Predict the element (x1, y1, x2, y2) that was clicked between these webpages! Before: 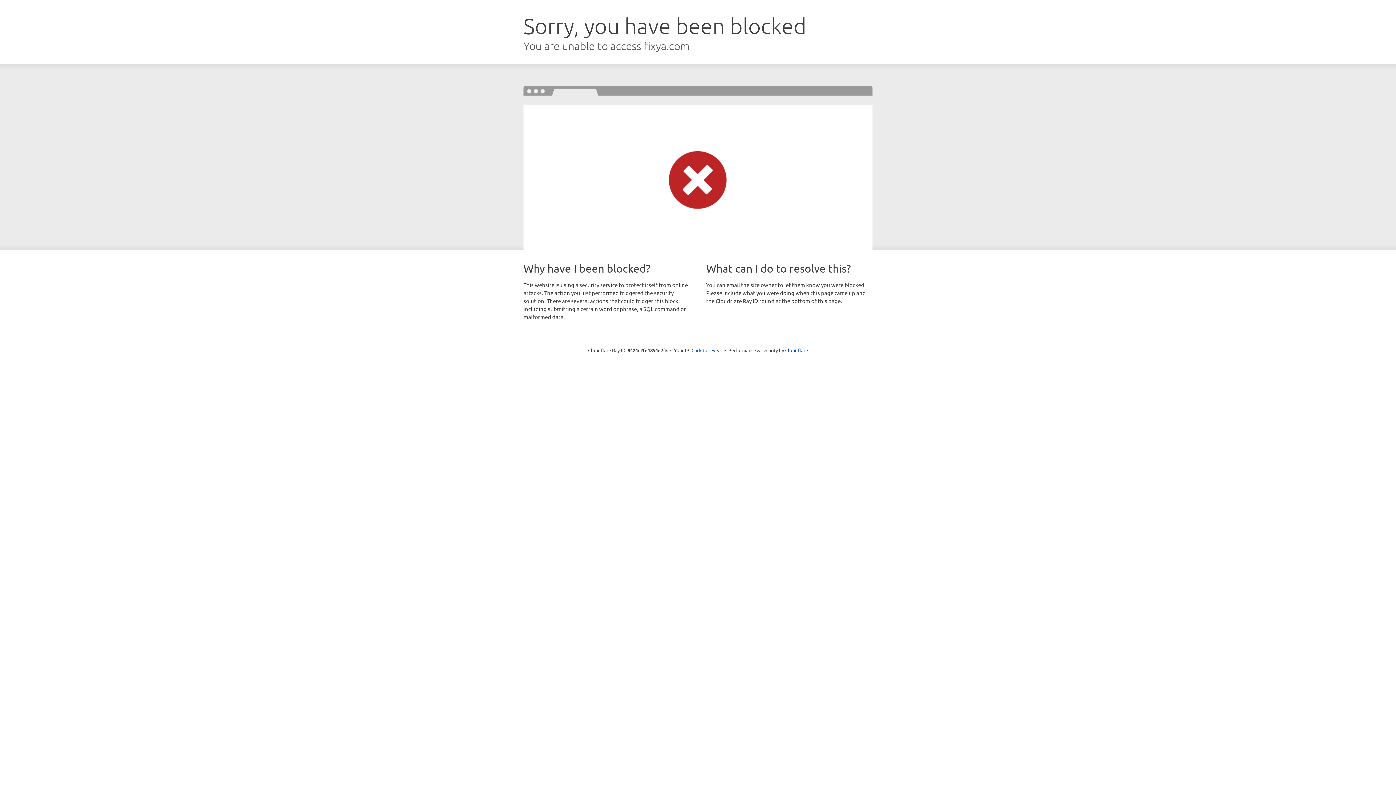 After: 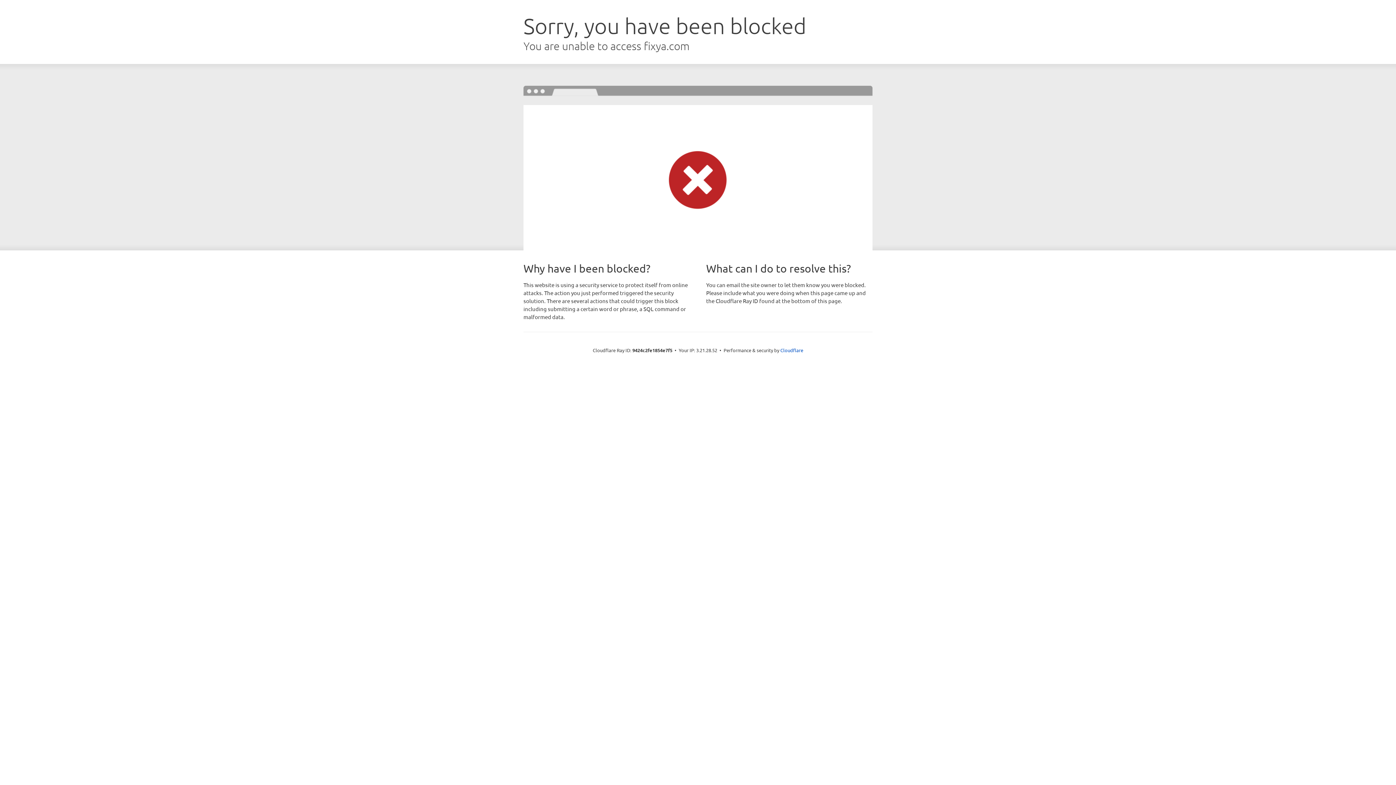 Action: bbox: (691, 346, 722, 353) label: Click to reveal